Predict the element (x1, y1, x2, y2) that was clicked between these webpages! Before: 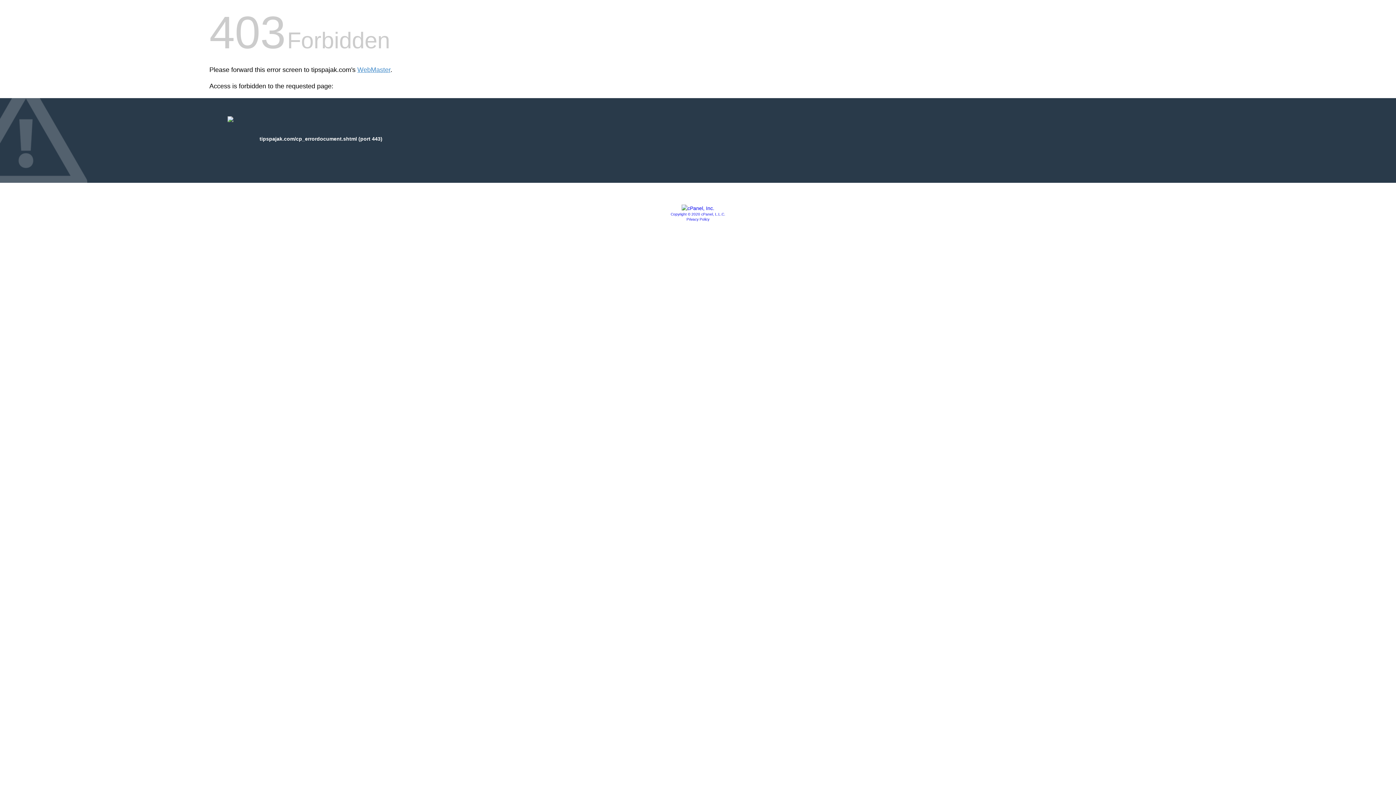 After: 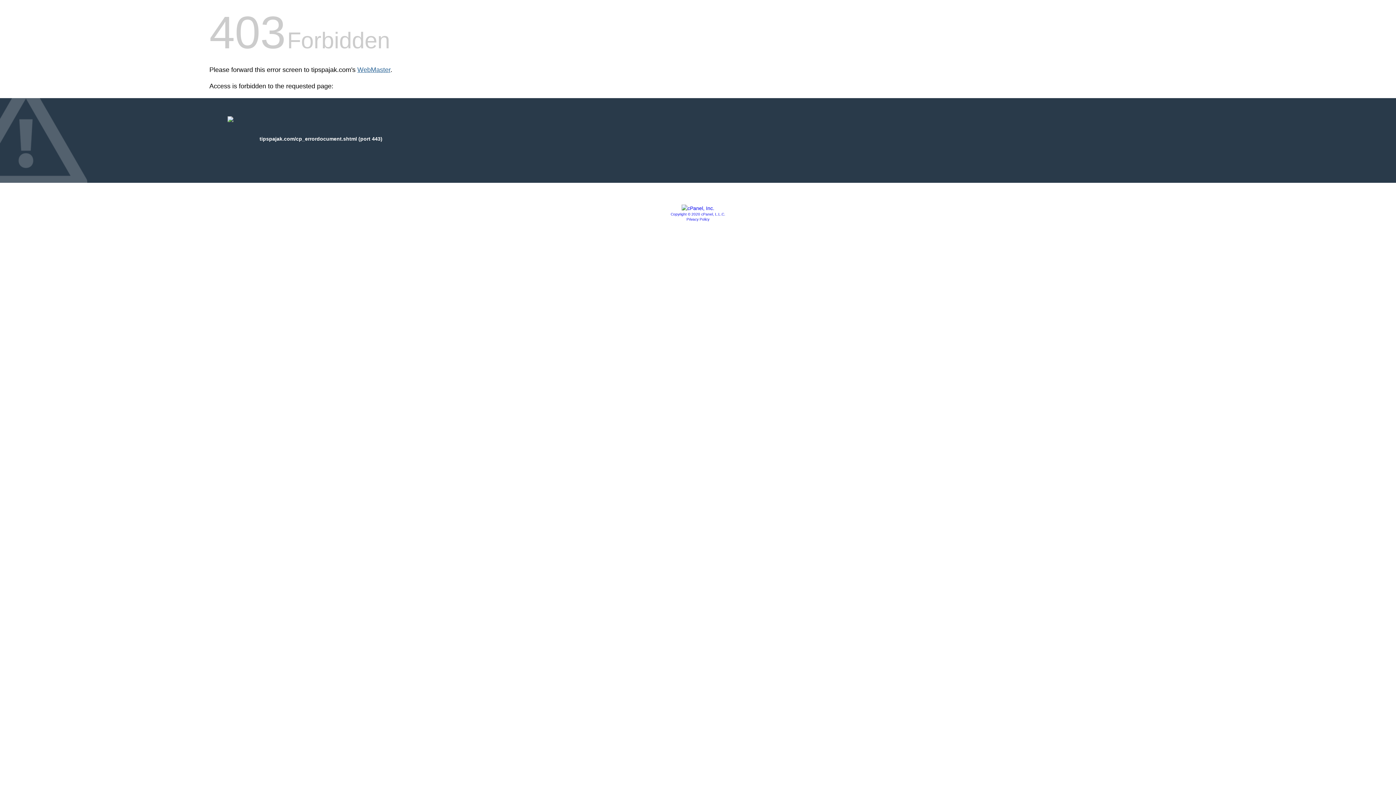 Action: bbox: (357, 66, 390, 73) label: WebMaster